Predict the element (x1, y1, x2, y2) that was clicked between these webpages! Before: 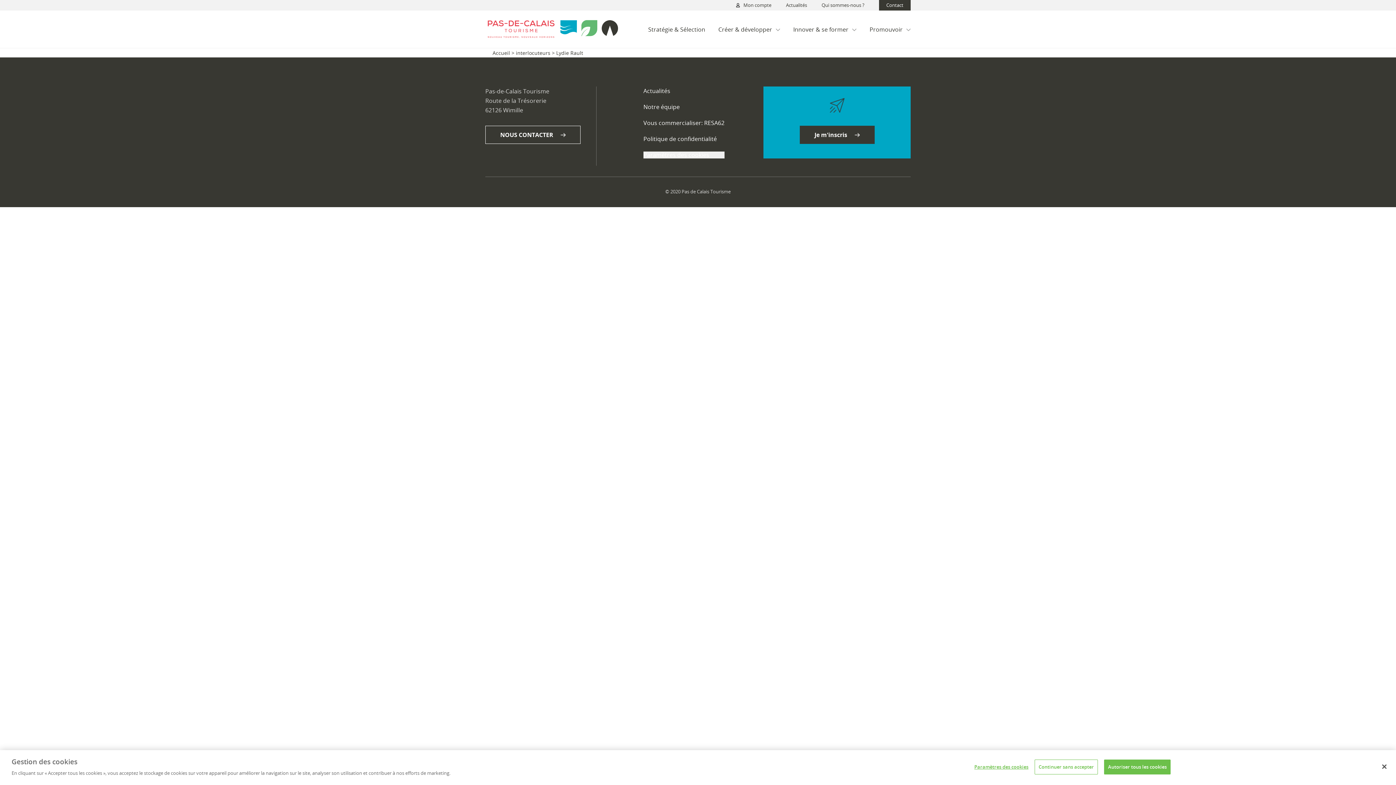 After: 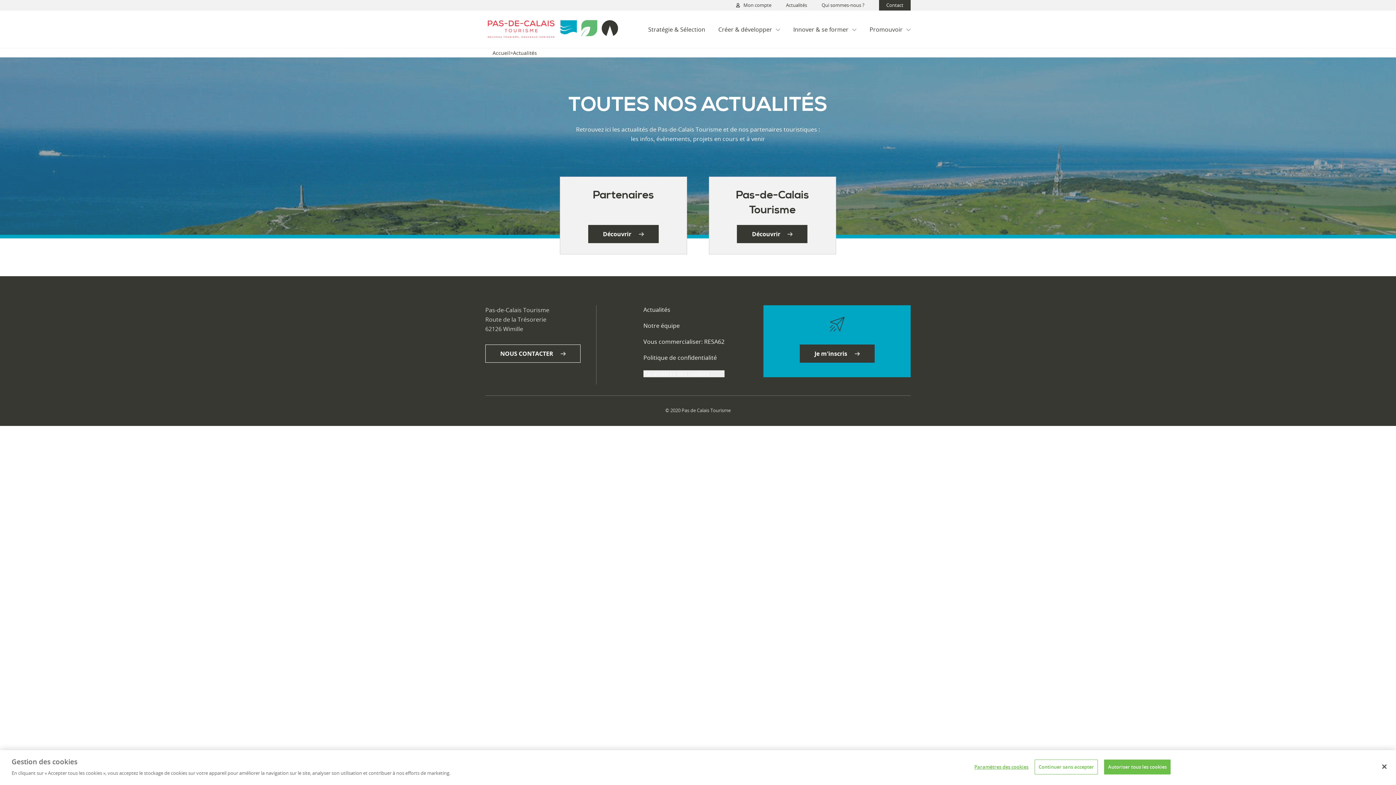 Action: bbox: (643, 86, 670, 94) label: Actualités